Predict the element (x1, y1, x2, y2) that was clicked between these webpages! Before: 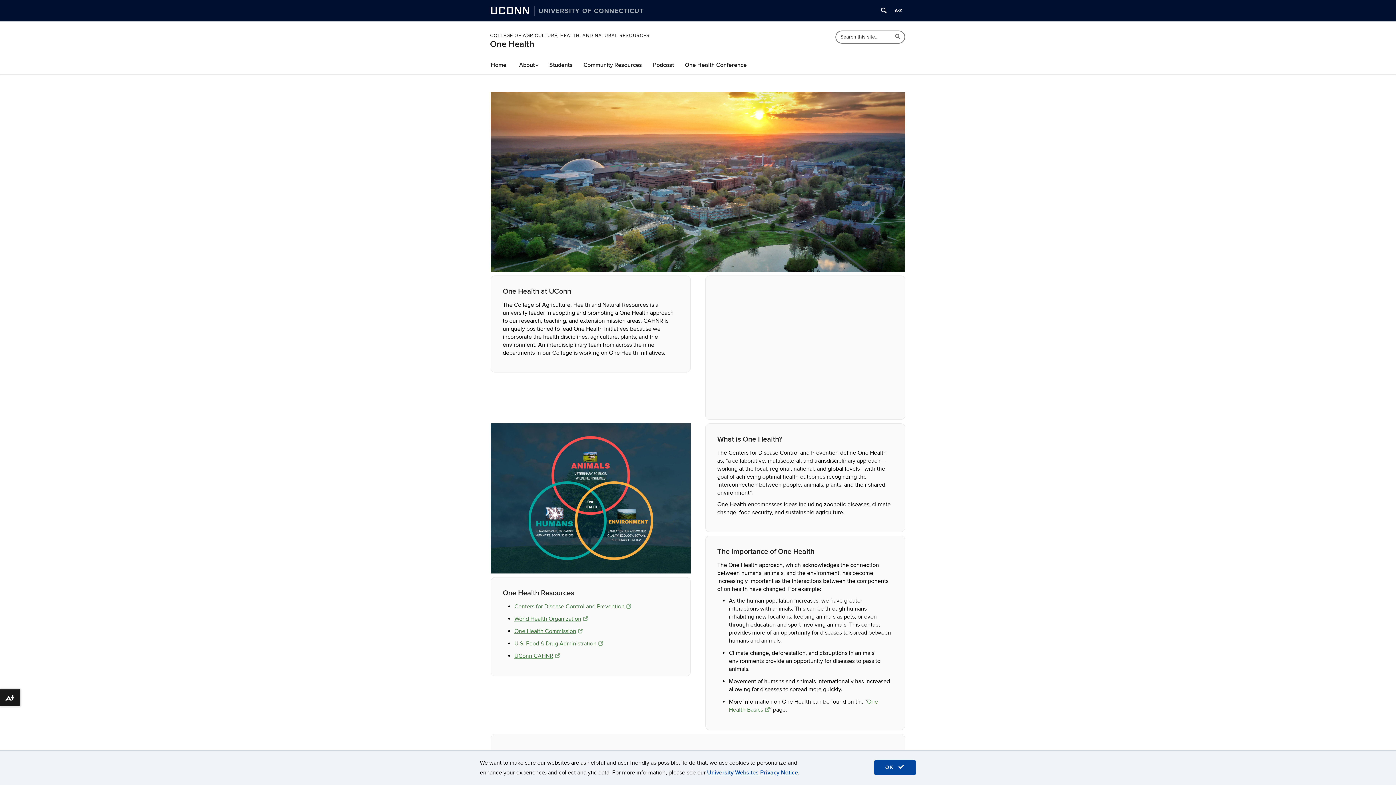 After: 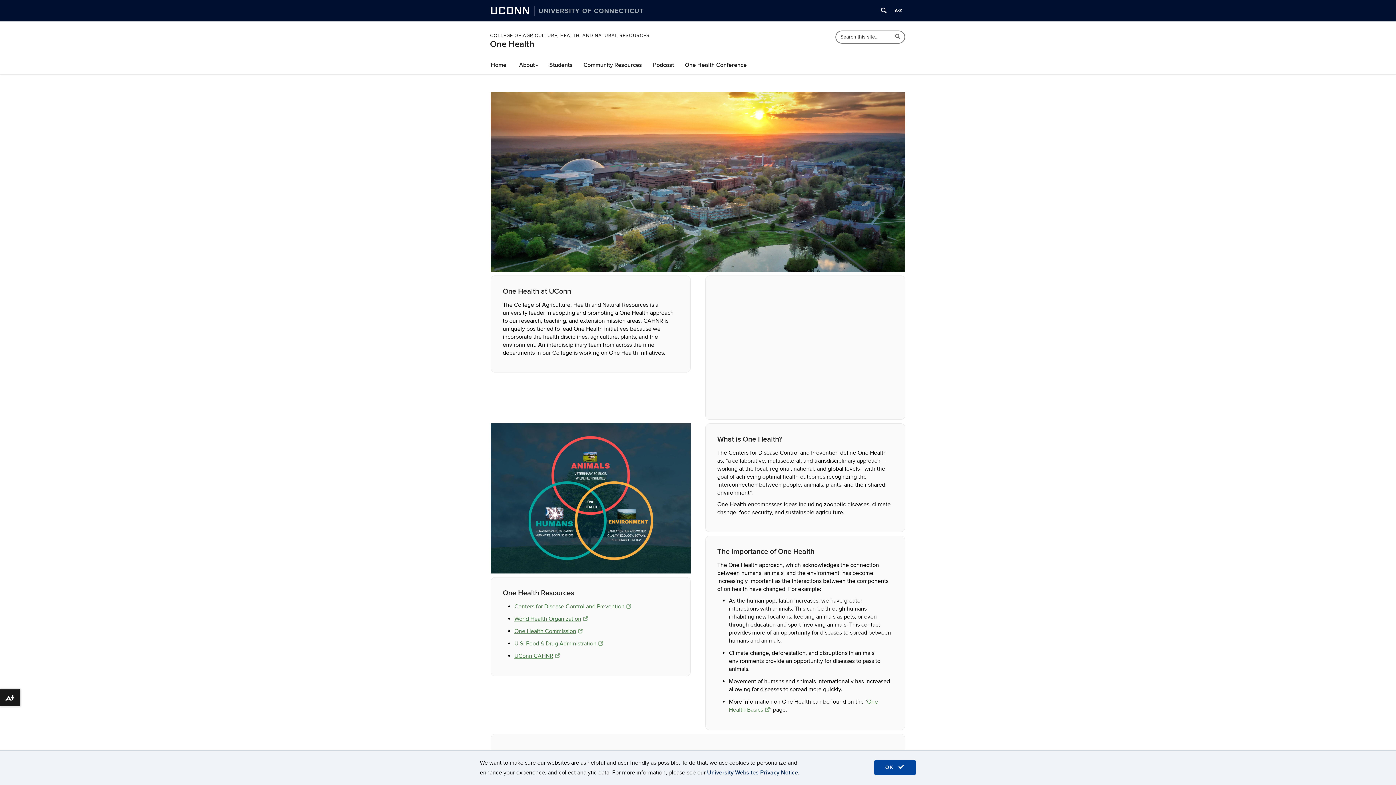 Action: bbox: (707, 769, 798, 776) label: University Websites Privacy Notice